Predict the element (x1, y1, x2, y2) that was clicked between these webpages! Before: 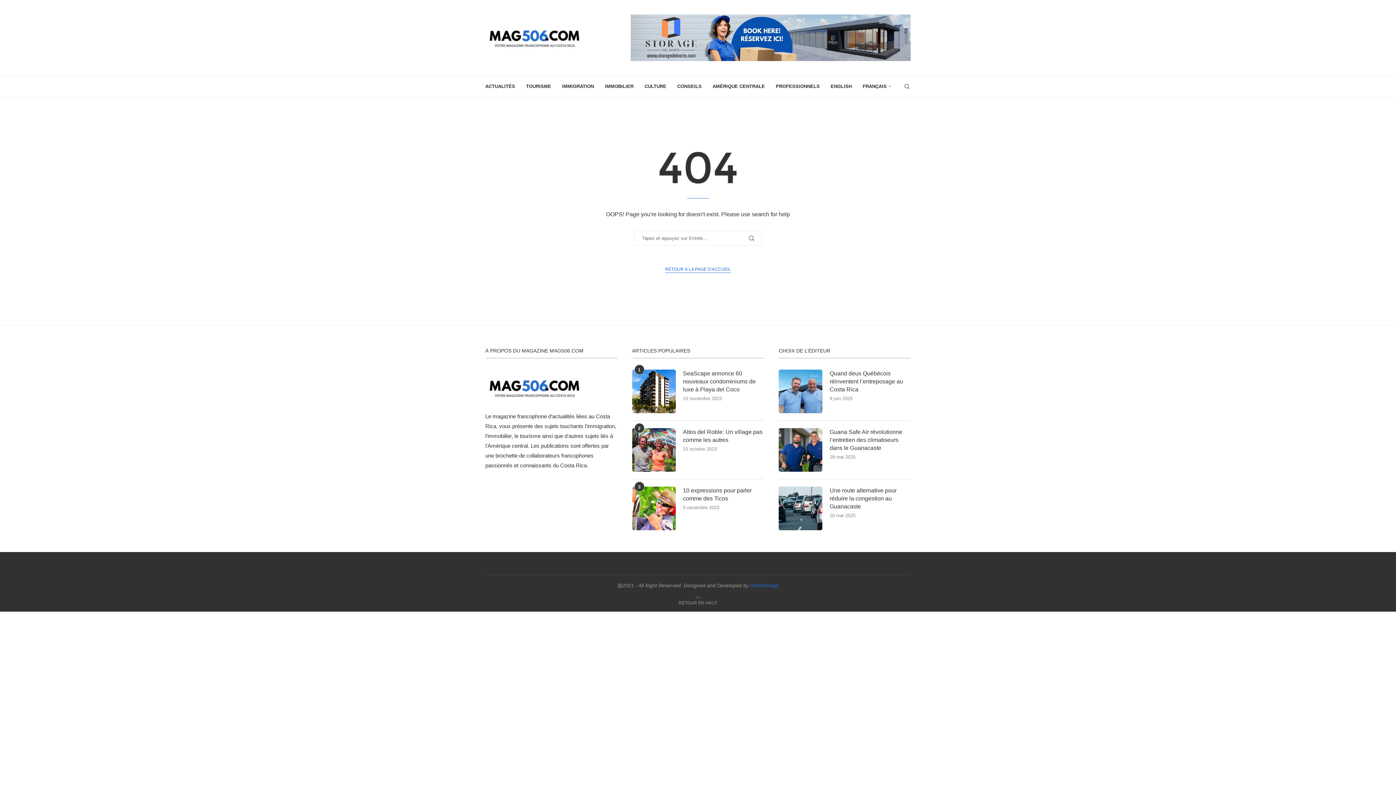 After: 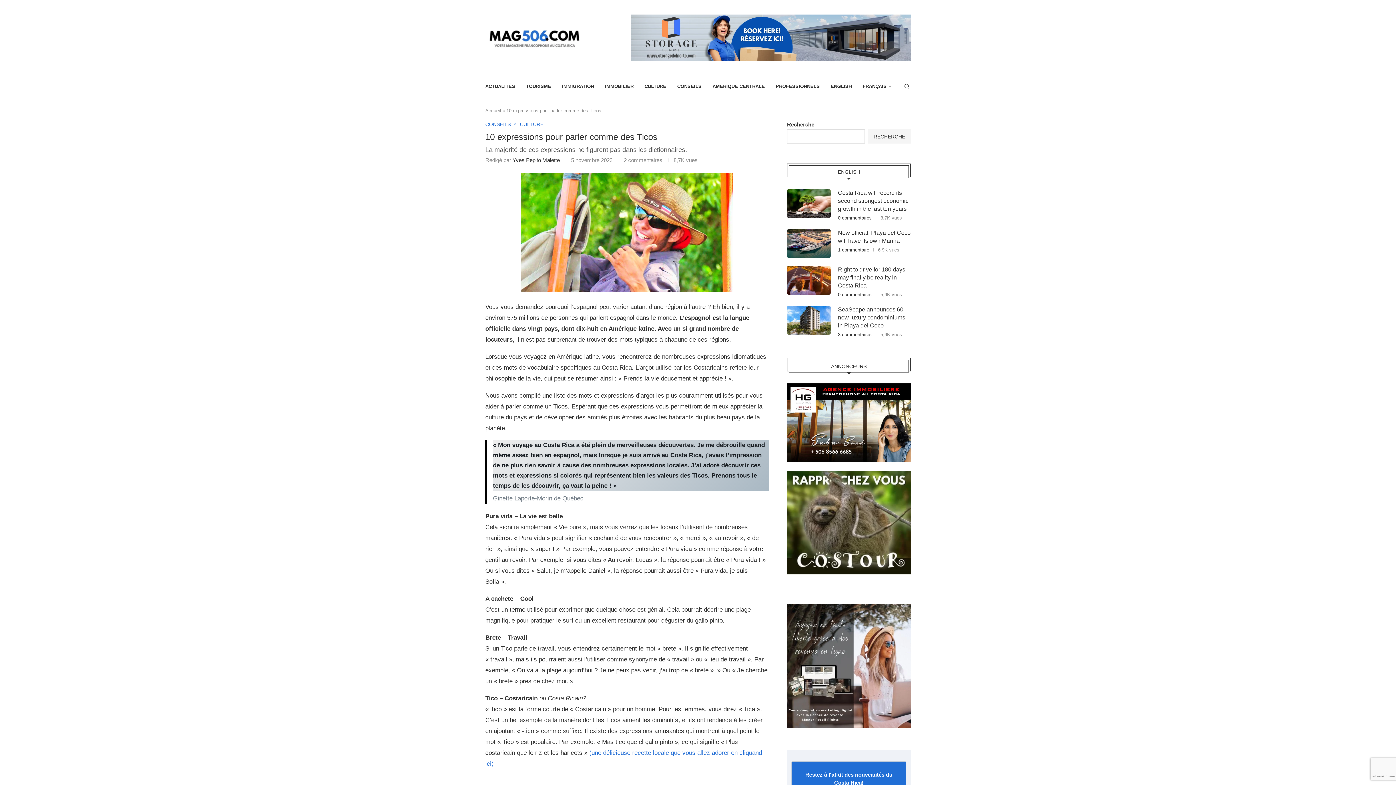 Action: bbox: (632, 486, 675, 530)